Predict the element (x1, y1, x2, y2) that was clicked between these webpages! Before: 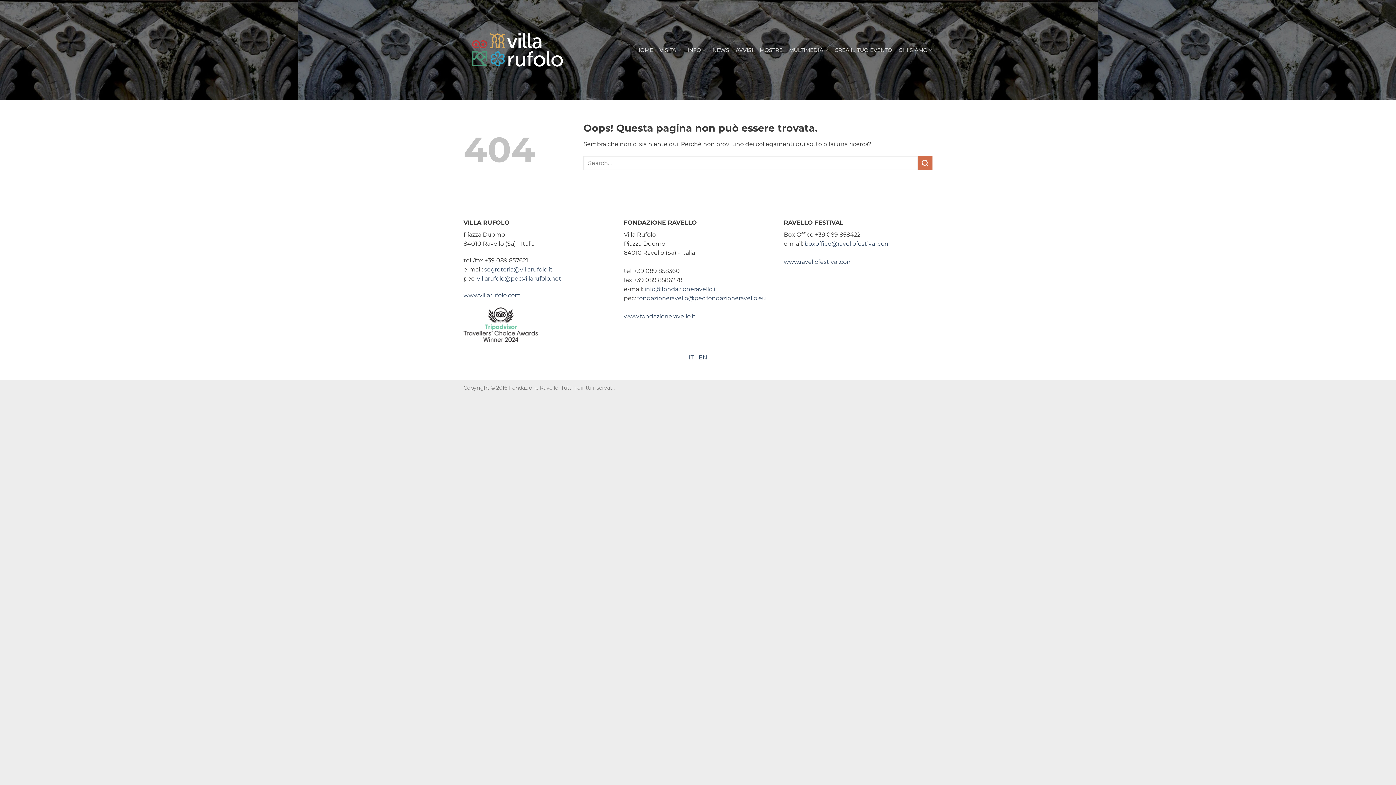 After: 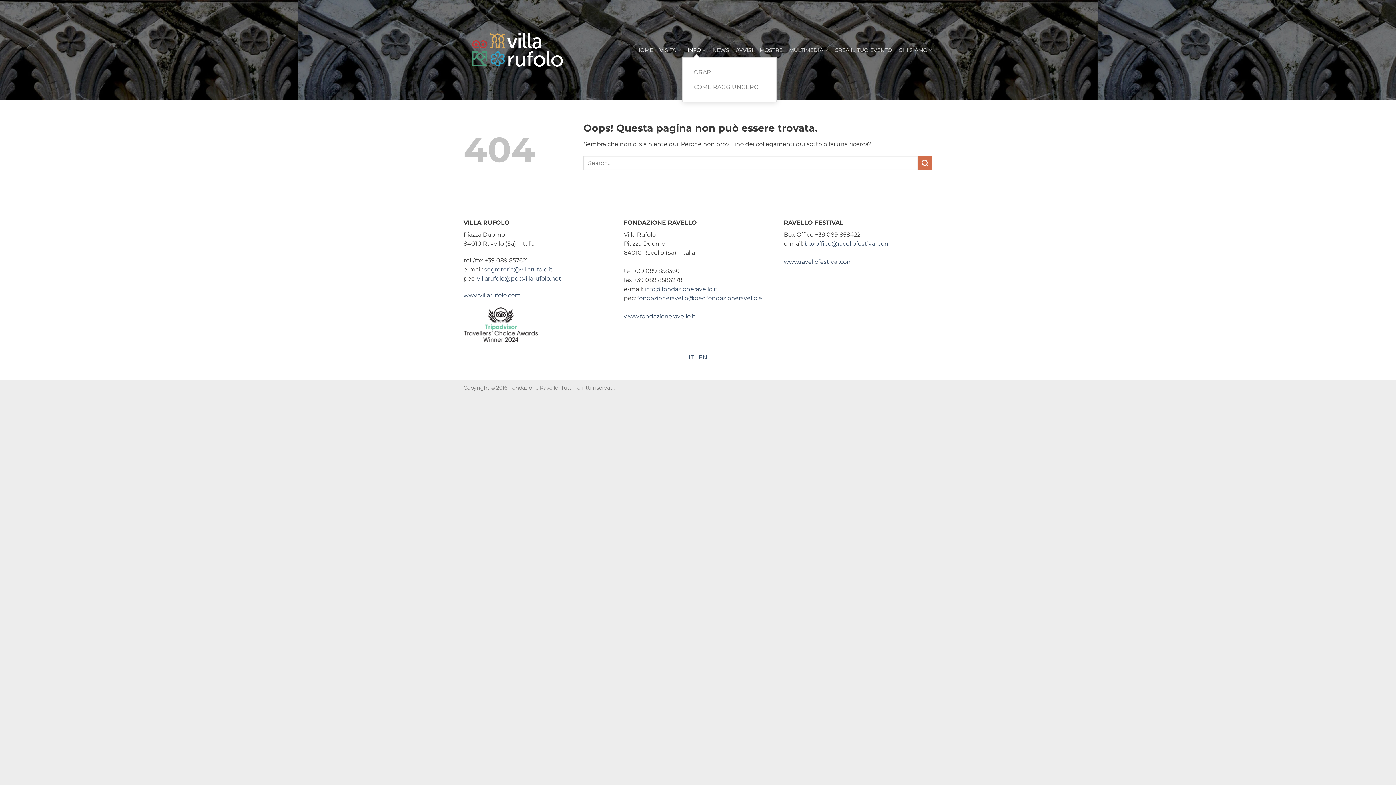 Action: bbox: (687, 42, 706, 57) label: INFO